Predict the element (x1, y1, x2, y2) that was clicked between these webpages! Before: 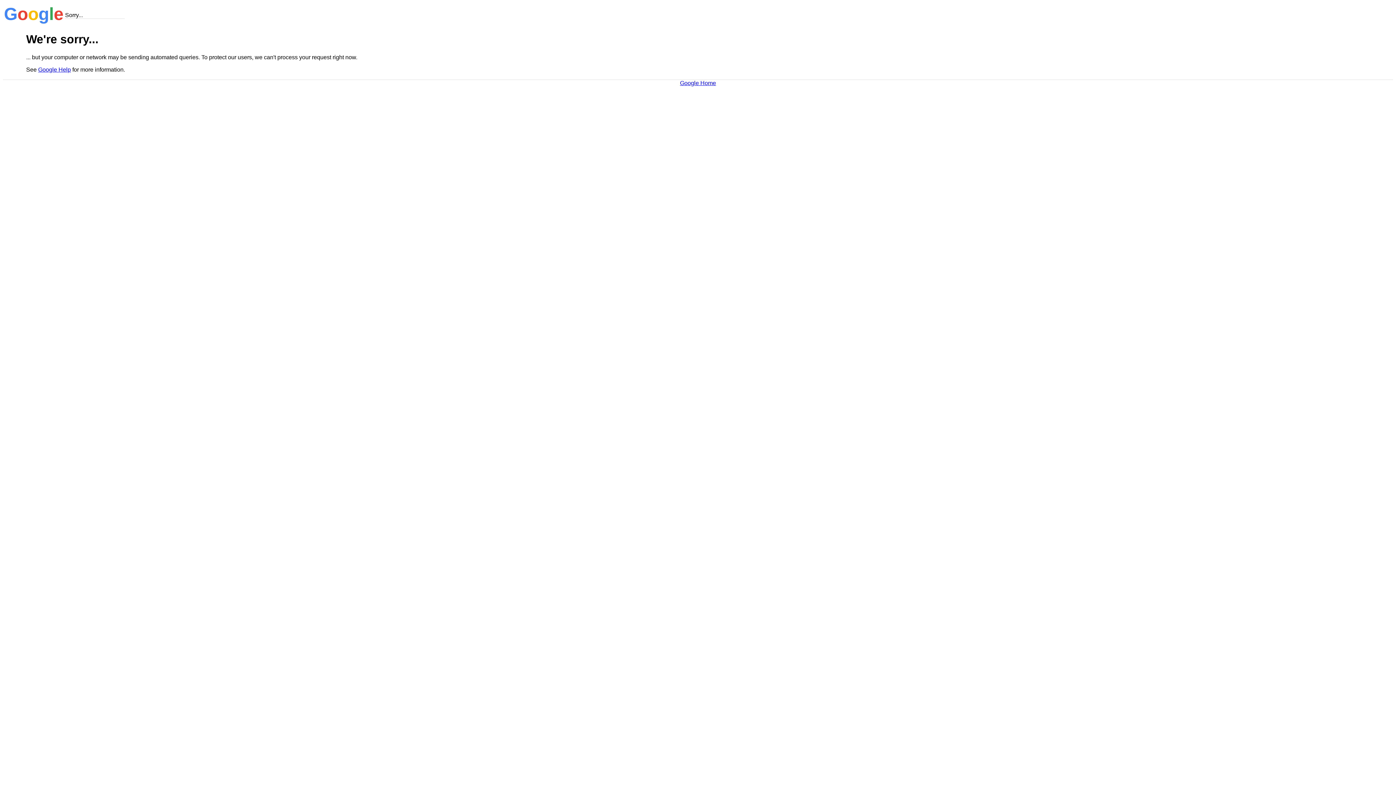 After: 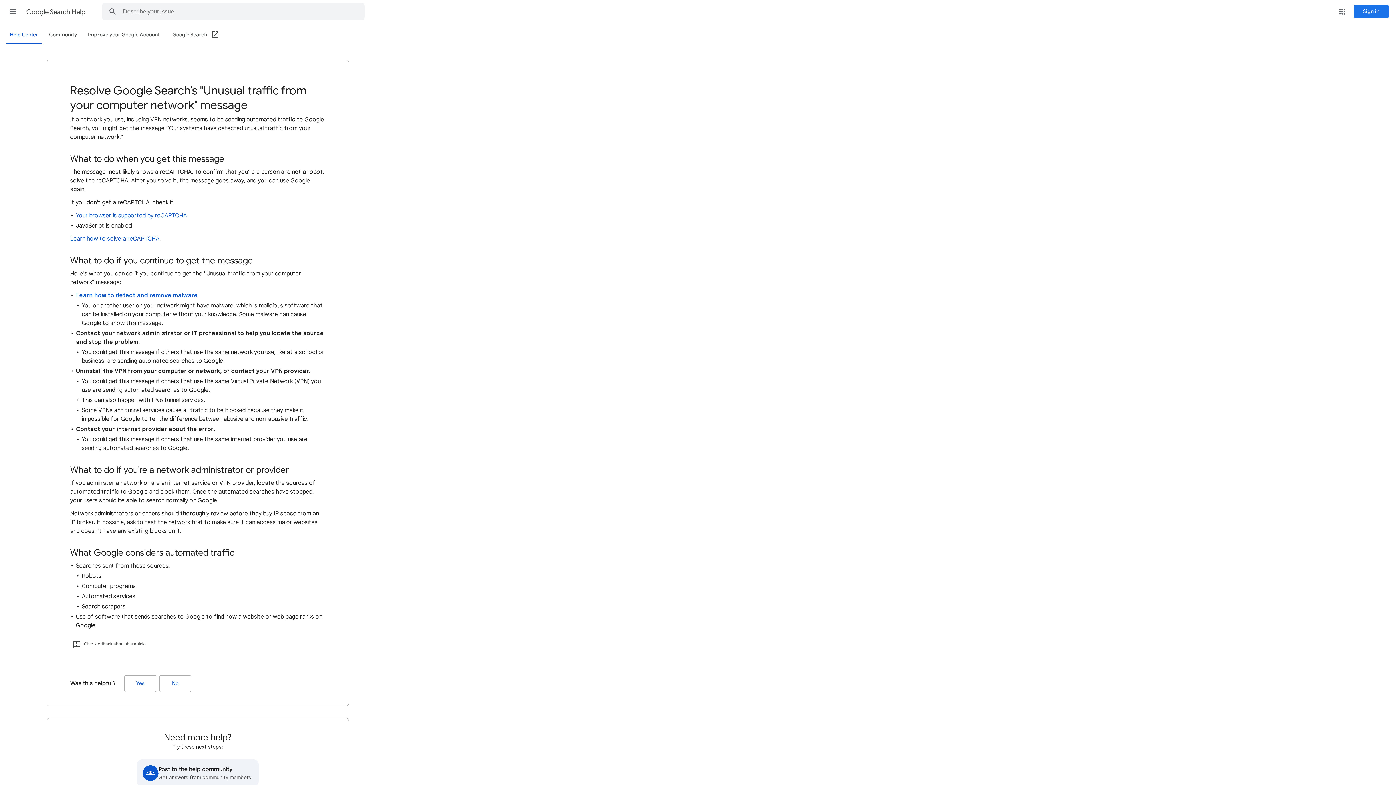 Action: bbox: (38, 66, 70, 72) label: Google Help